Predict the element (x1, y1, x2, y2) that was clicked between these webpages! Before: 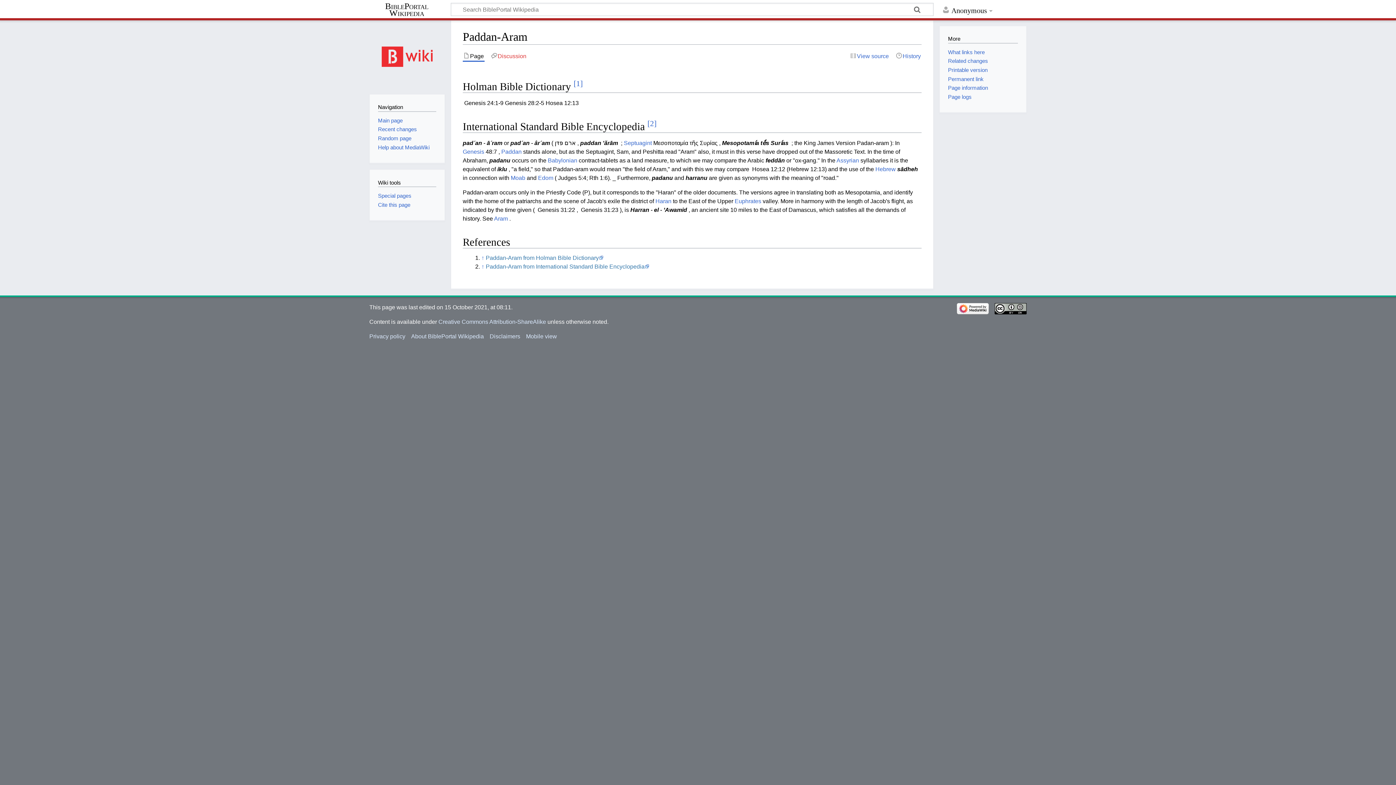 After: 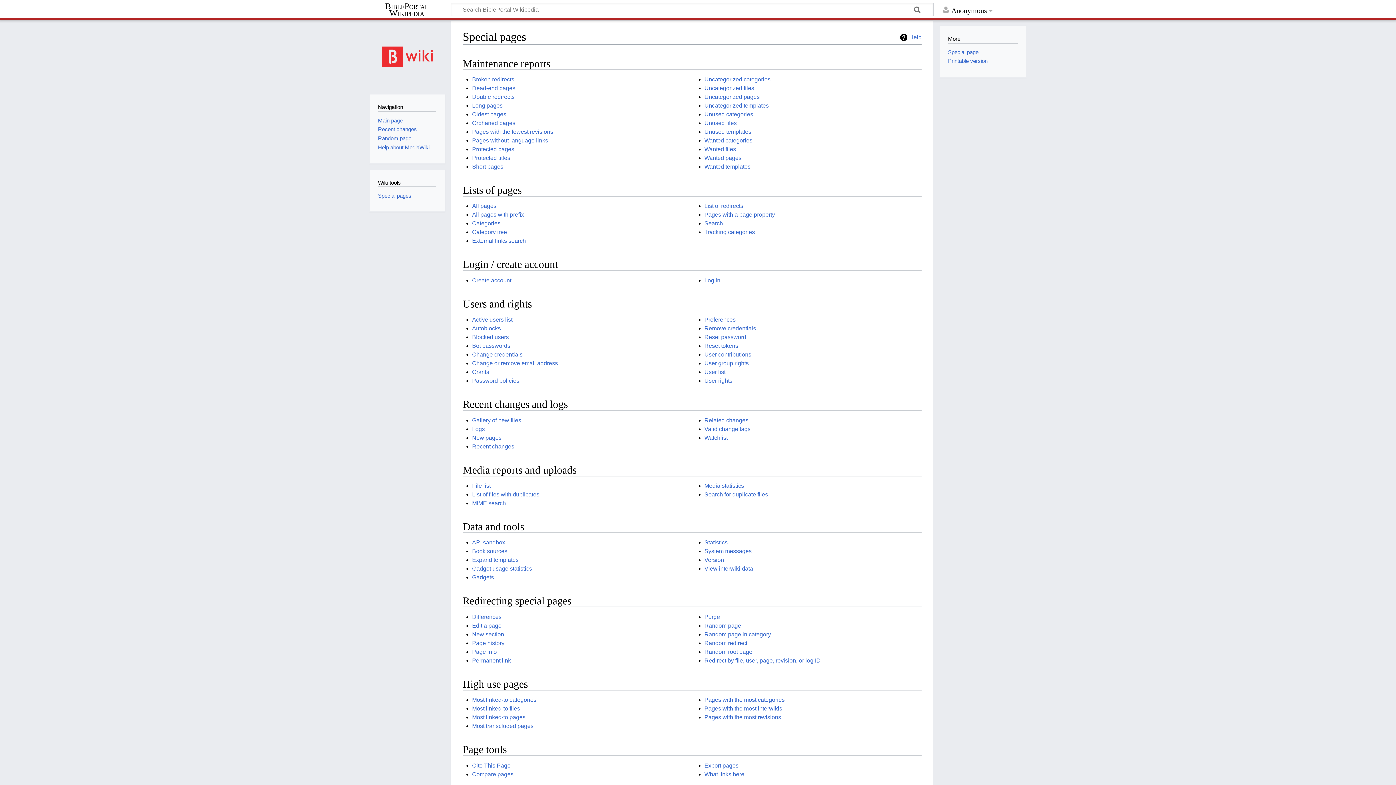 Action: label: Special pages bbox: (378, 192, 411, 198)